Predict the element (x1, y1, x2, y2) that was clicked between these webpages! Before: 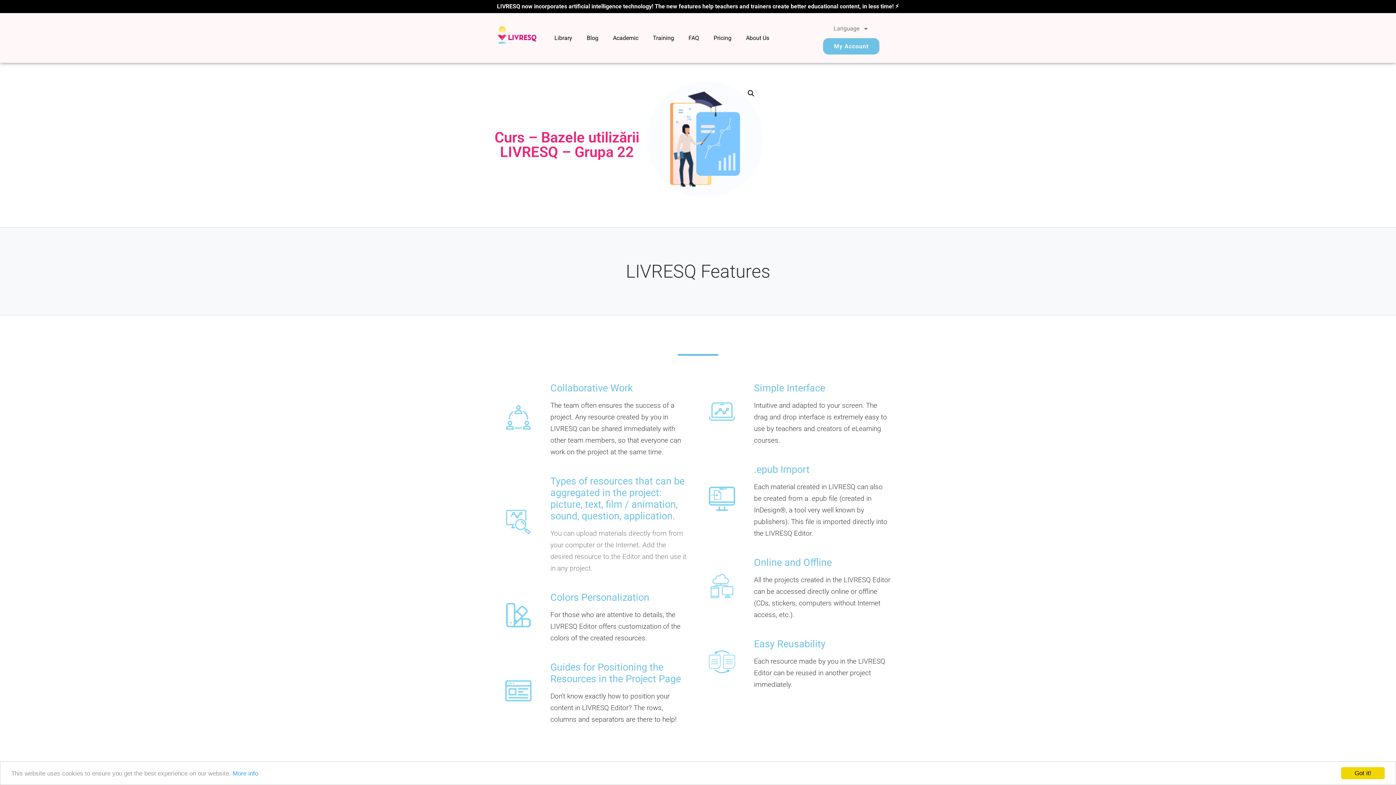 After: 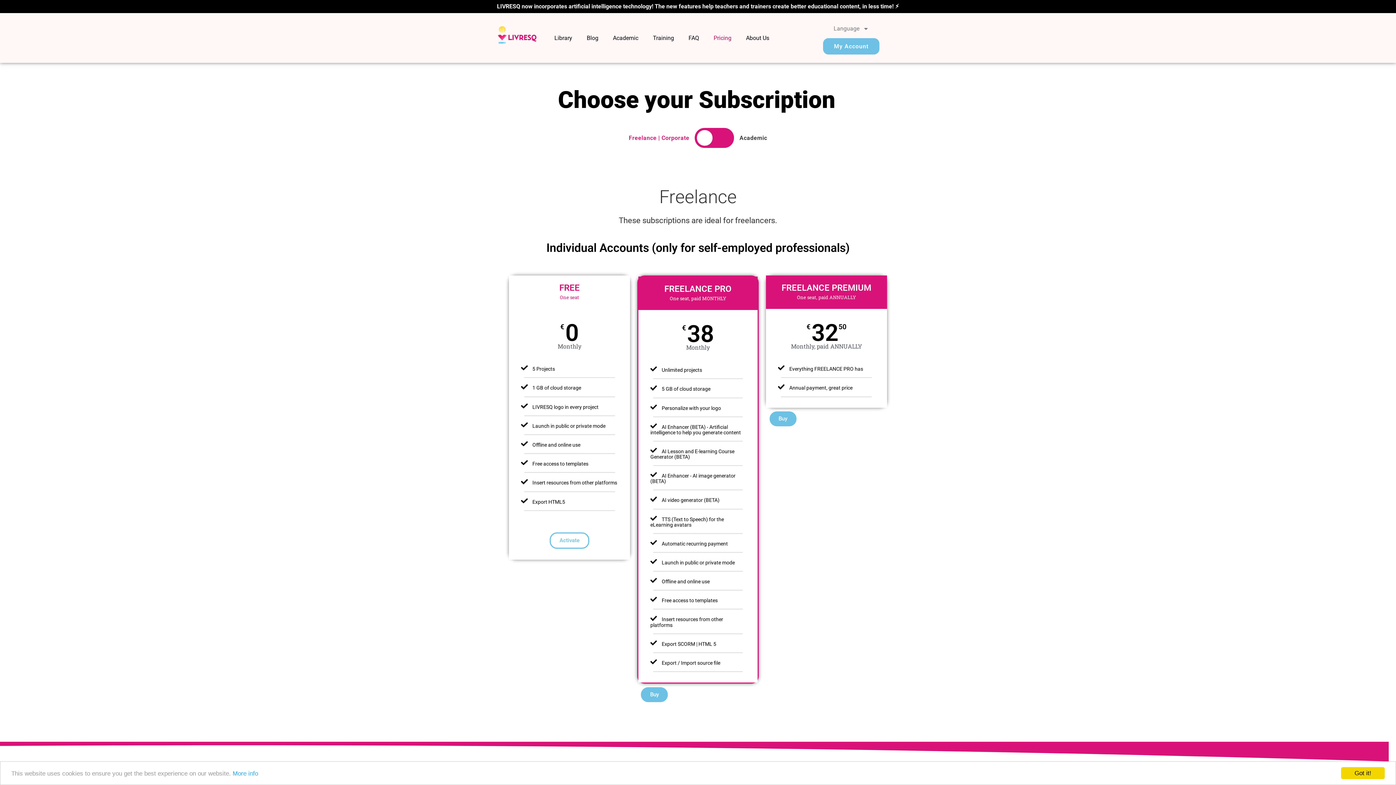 Action: label: Pricing bbox: (706, 29, 738, 46)